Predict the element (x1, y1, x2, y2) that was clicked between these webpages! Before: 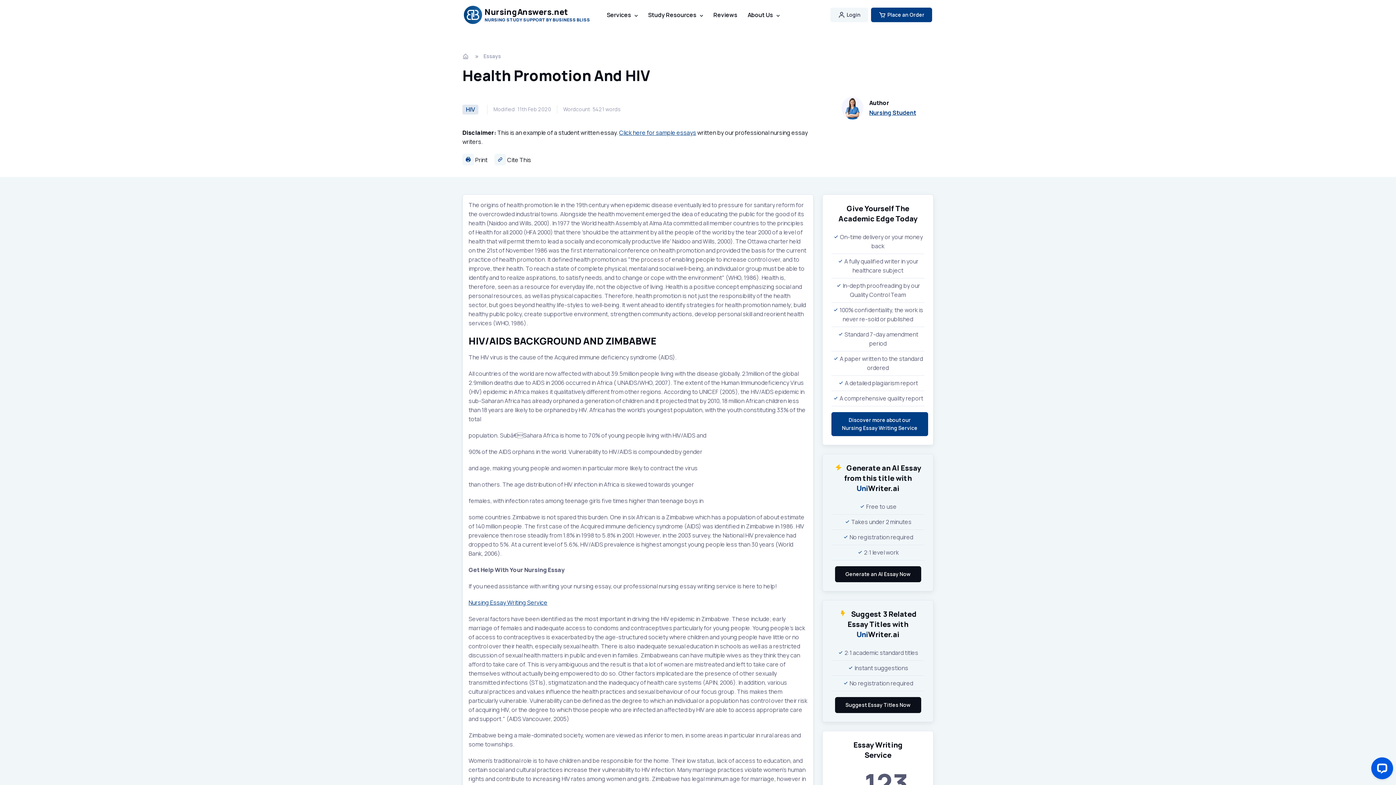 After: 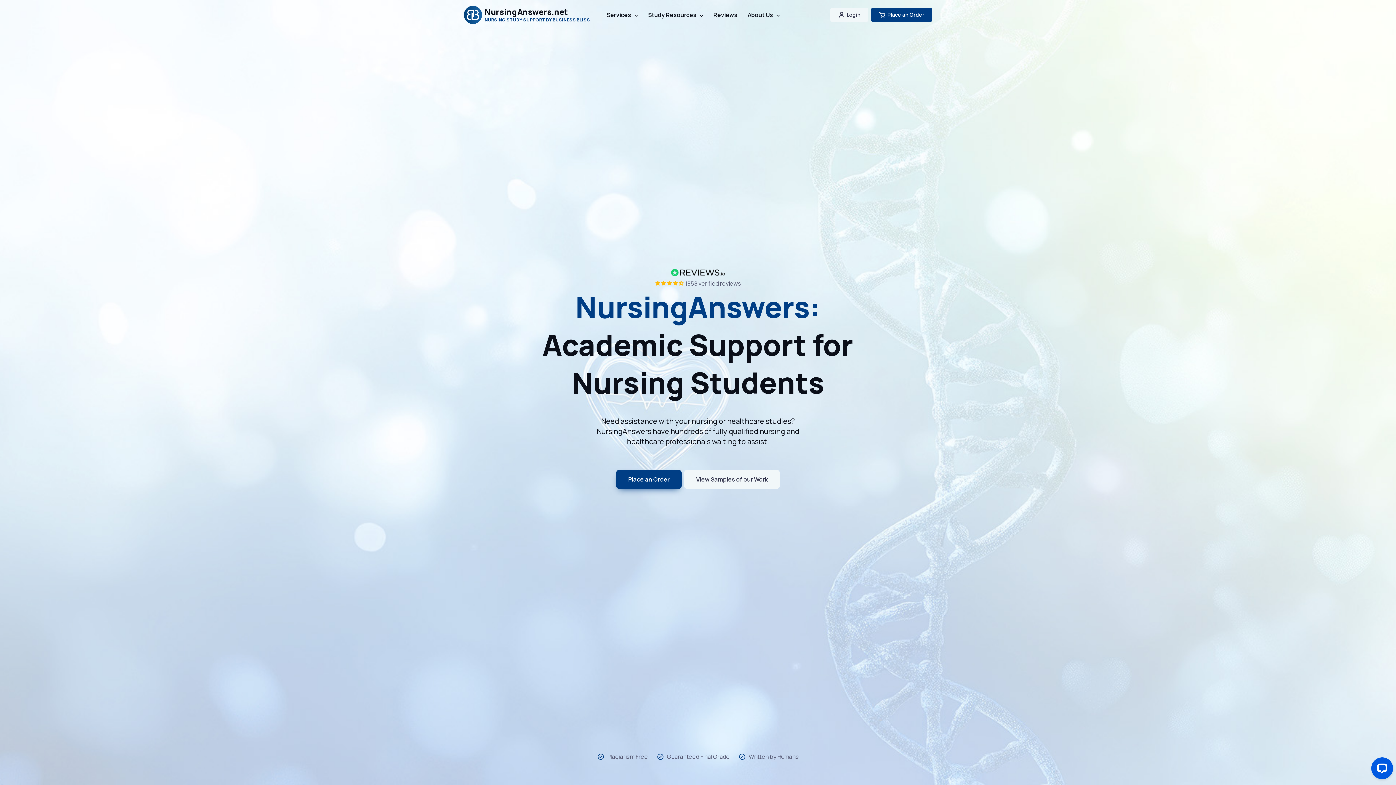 Action: bbox: (464, 2, 596, 26) label: NursingAnswers.net
NURSING STUDY SUPPORT BY BUSINESS BLISS